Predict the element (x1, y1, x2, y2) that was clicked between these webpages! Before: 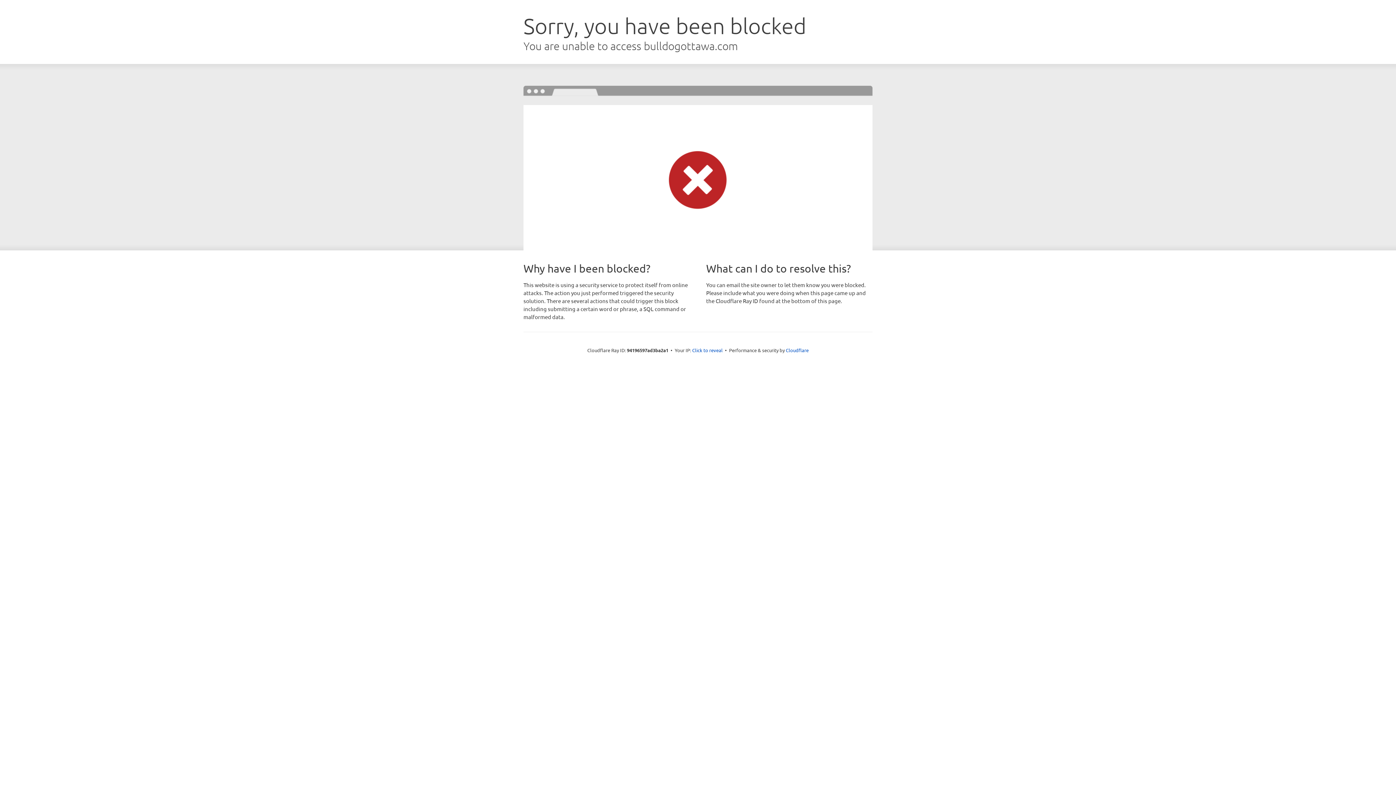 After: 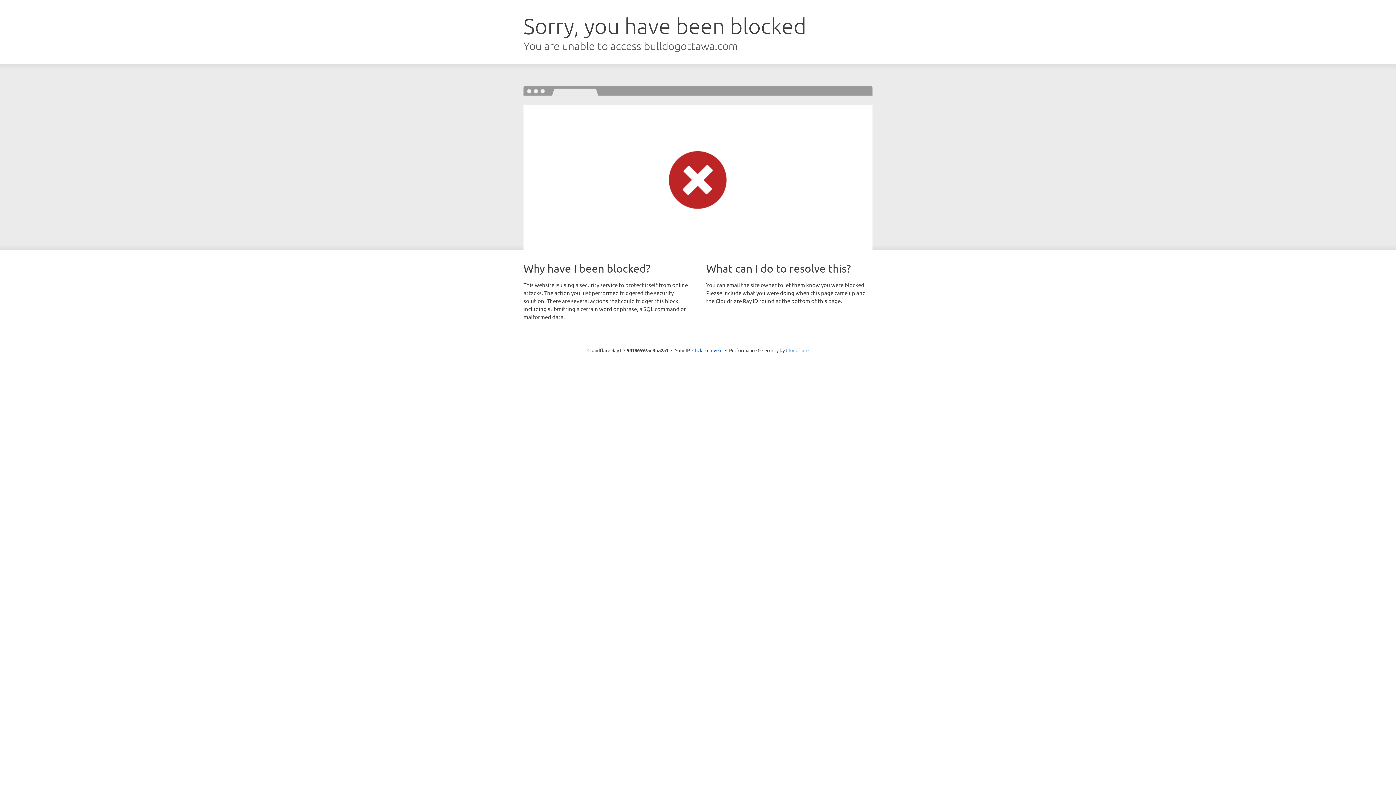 Action: label: Cloudflare bbox: (786, 347, 808, 353)